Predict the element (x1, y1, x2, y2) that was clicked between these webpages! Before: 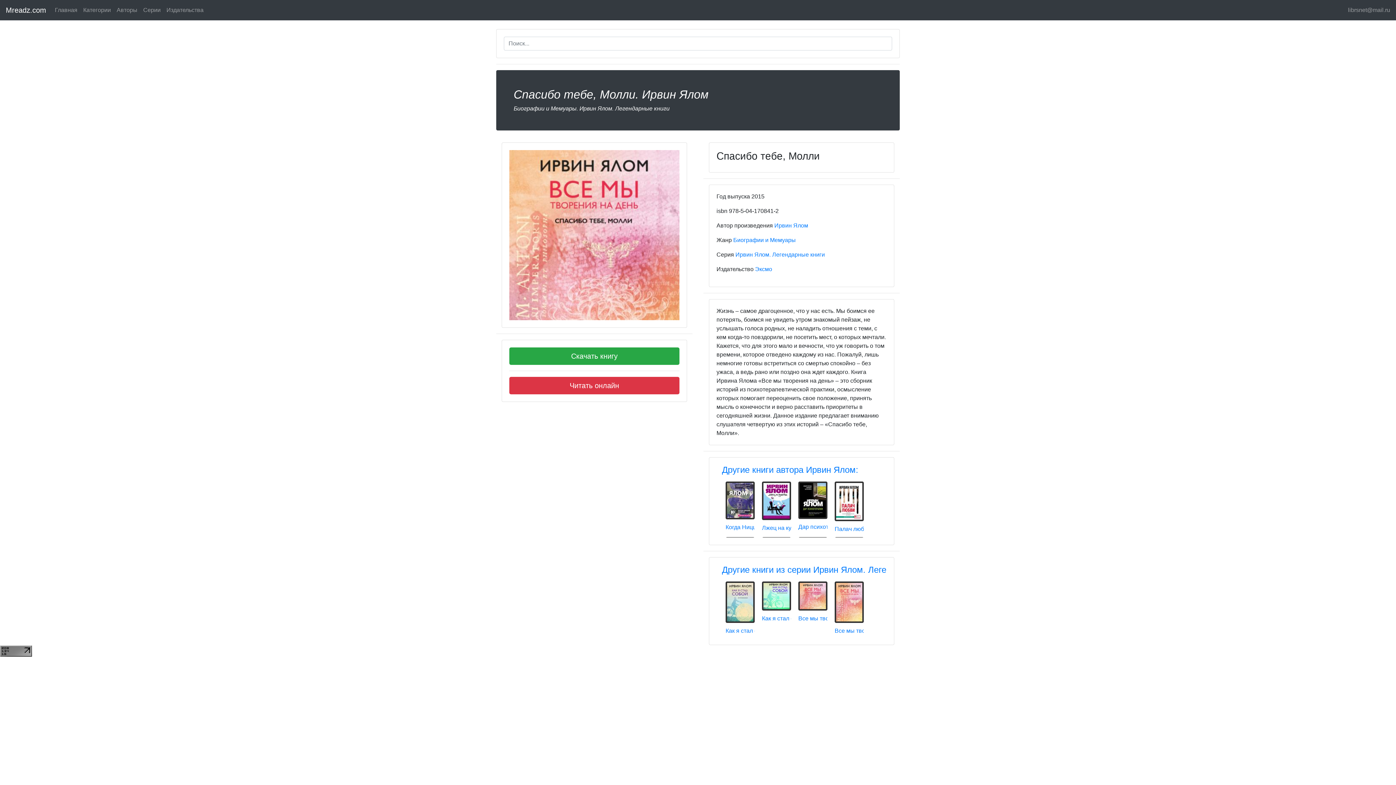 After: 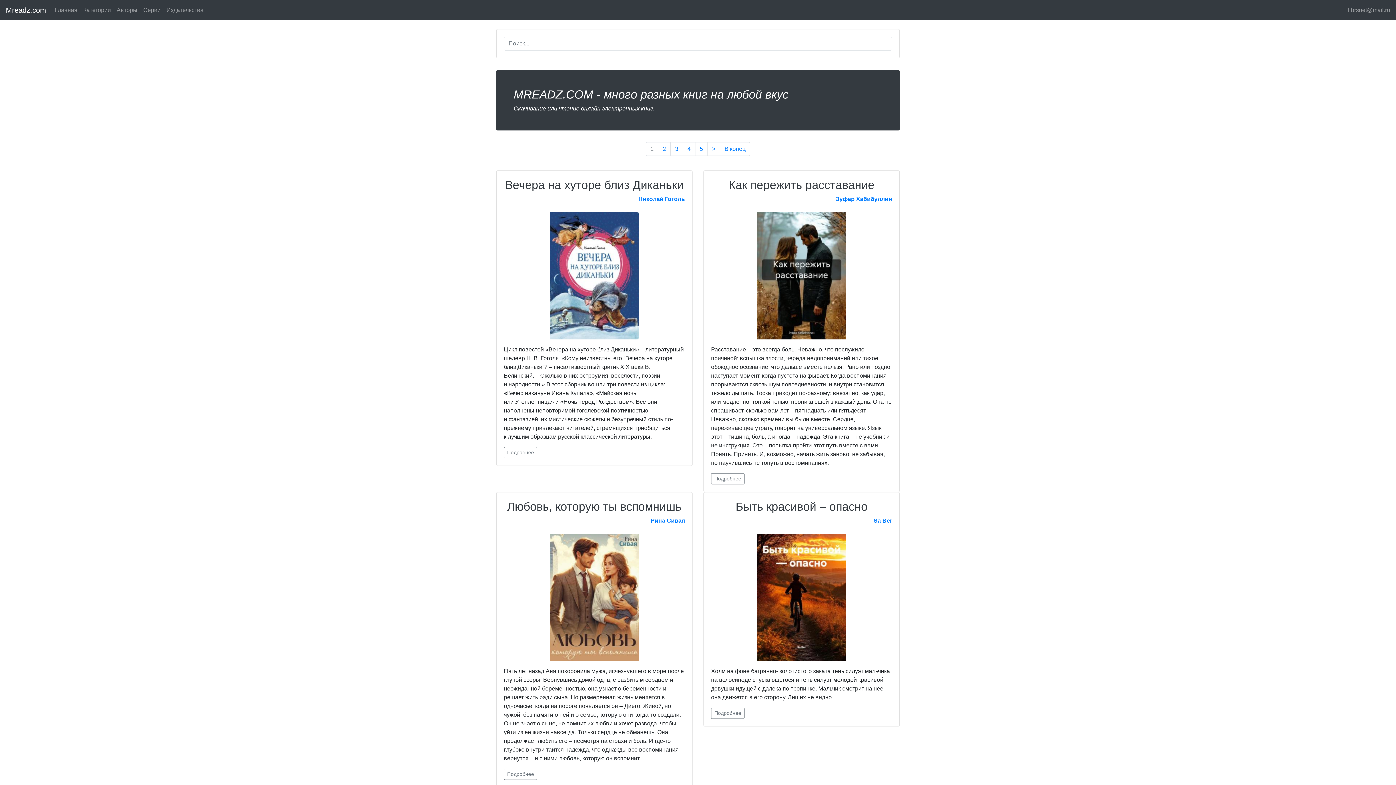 Action: bbox: (5, 2, 46, 17) label: Mreadz.com